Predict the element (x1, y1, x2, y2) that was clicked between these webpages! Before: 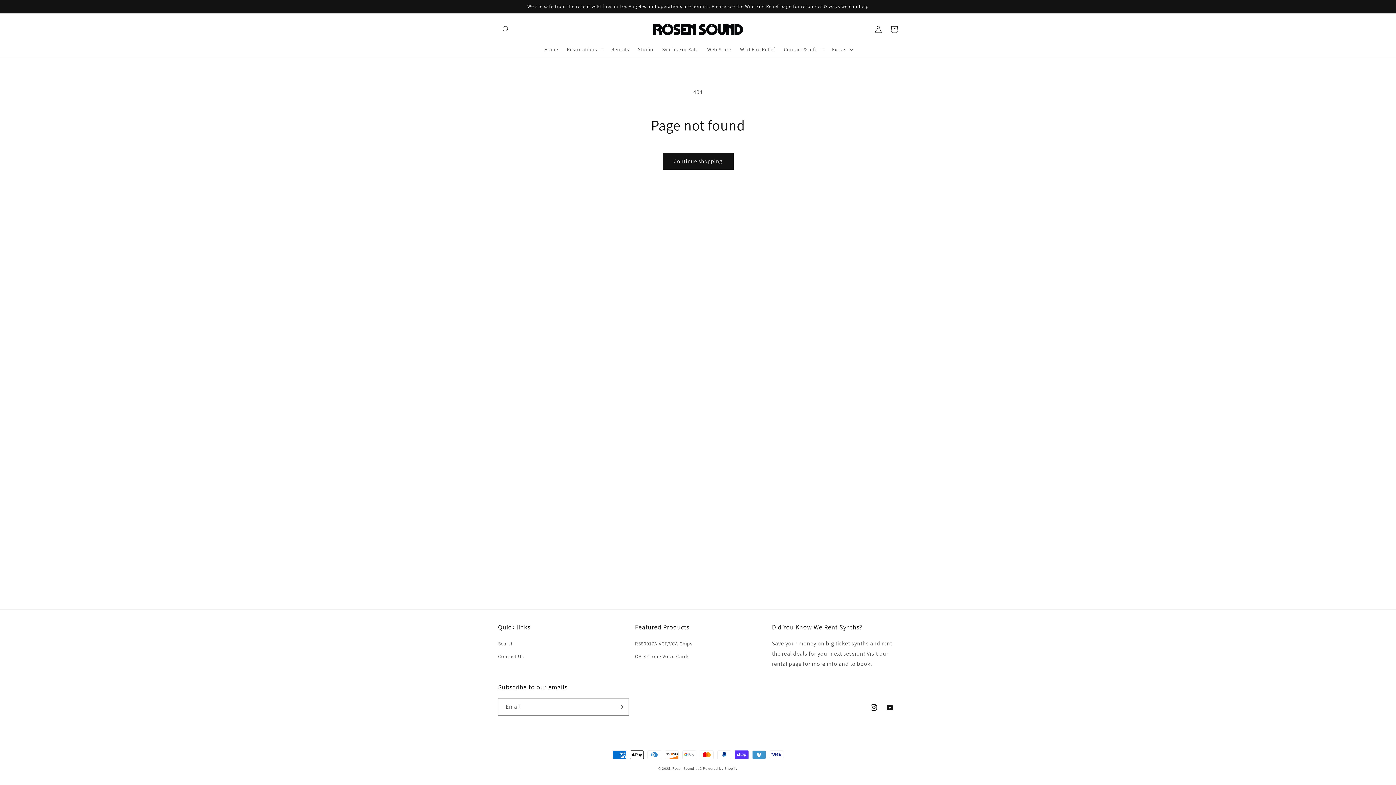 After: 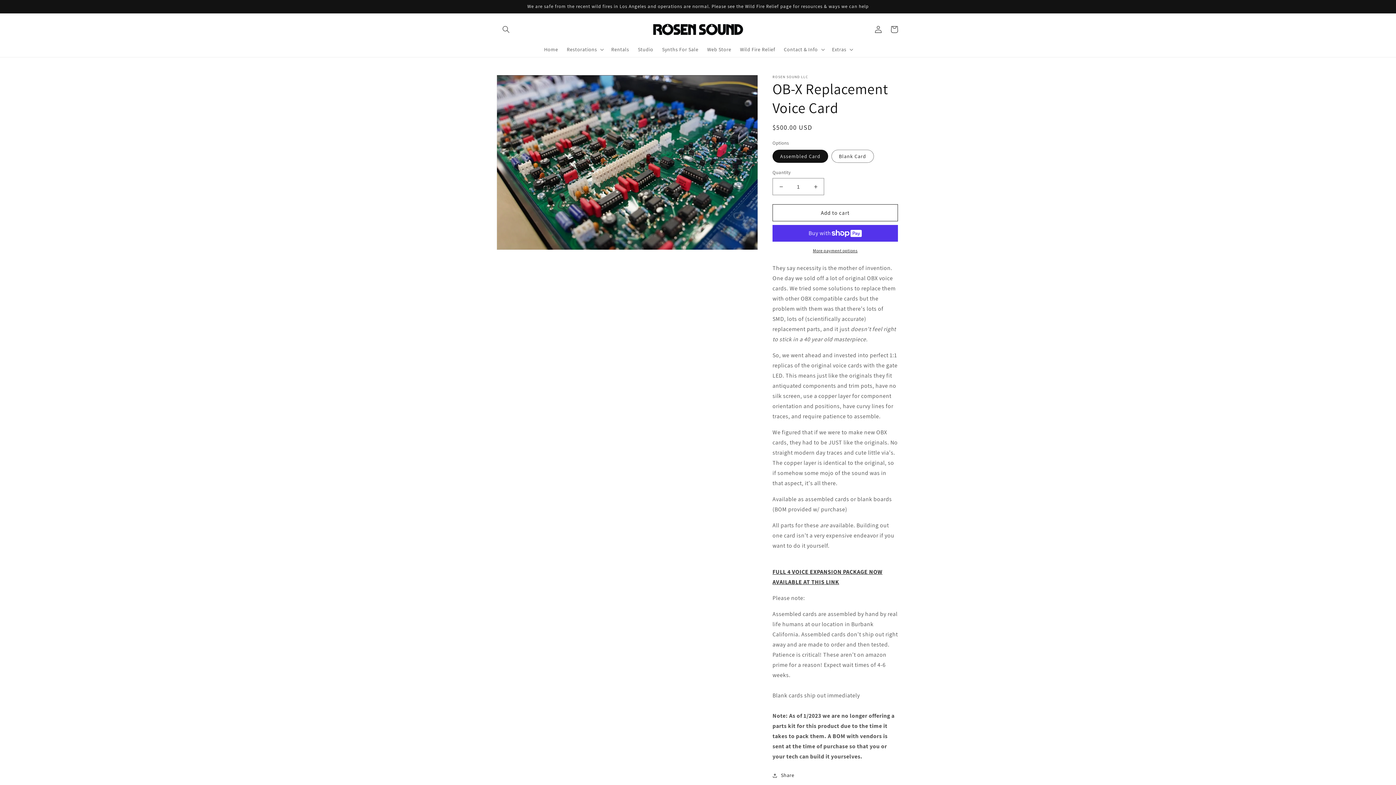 Action: label: OB-X Clone Voice Cards bbox: (635, 650, 689, 663)